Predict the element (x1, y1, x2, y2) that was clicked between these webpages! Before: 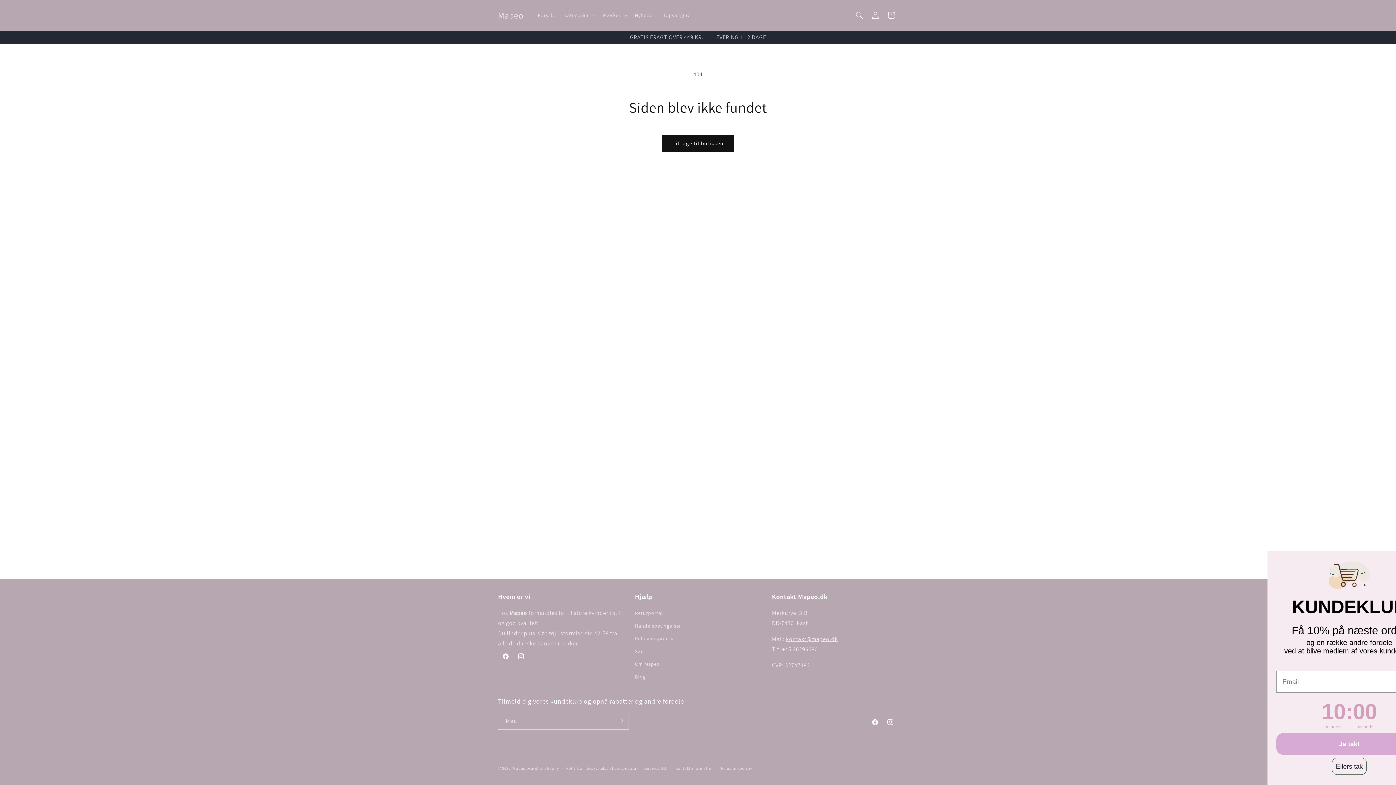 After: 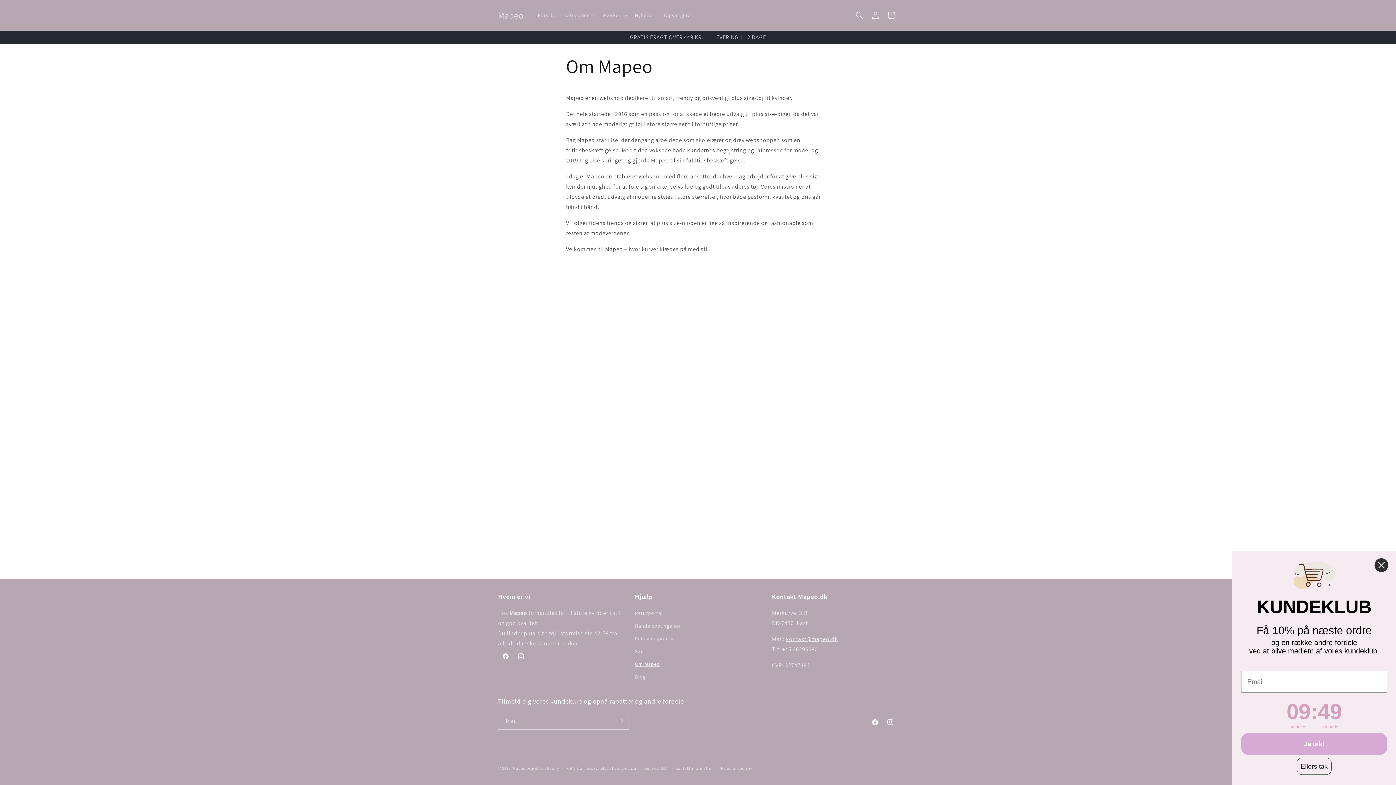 Action: label: Om Mapeo bbox: (635, 658, 660, 670)